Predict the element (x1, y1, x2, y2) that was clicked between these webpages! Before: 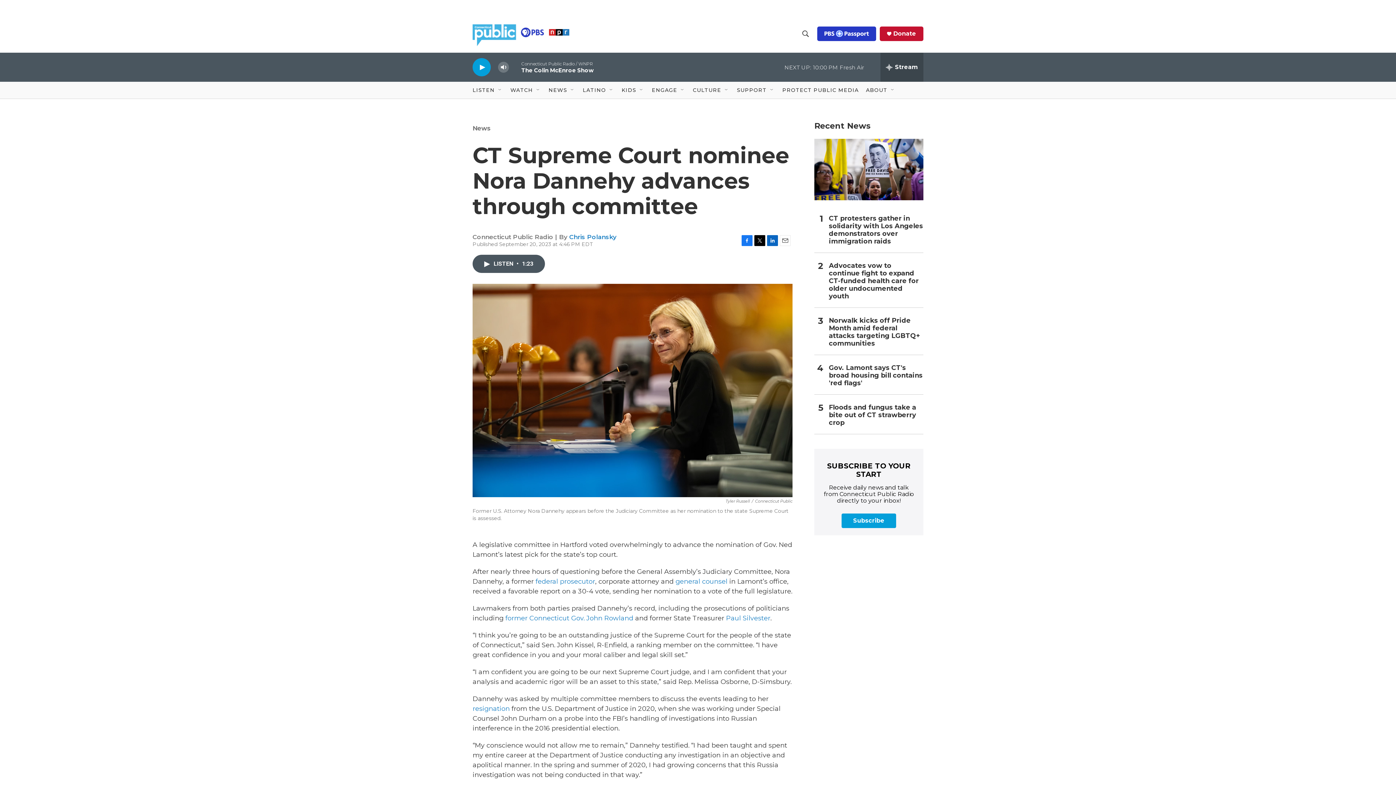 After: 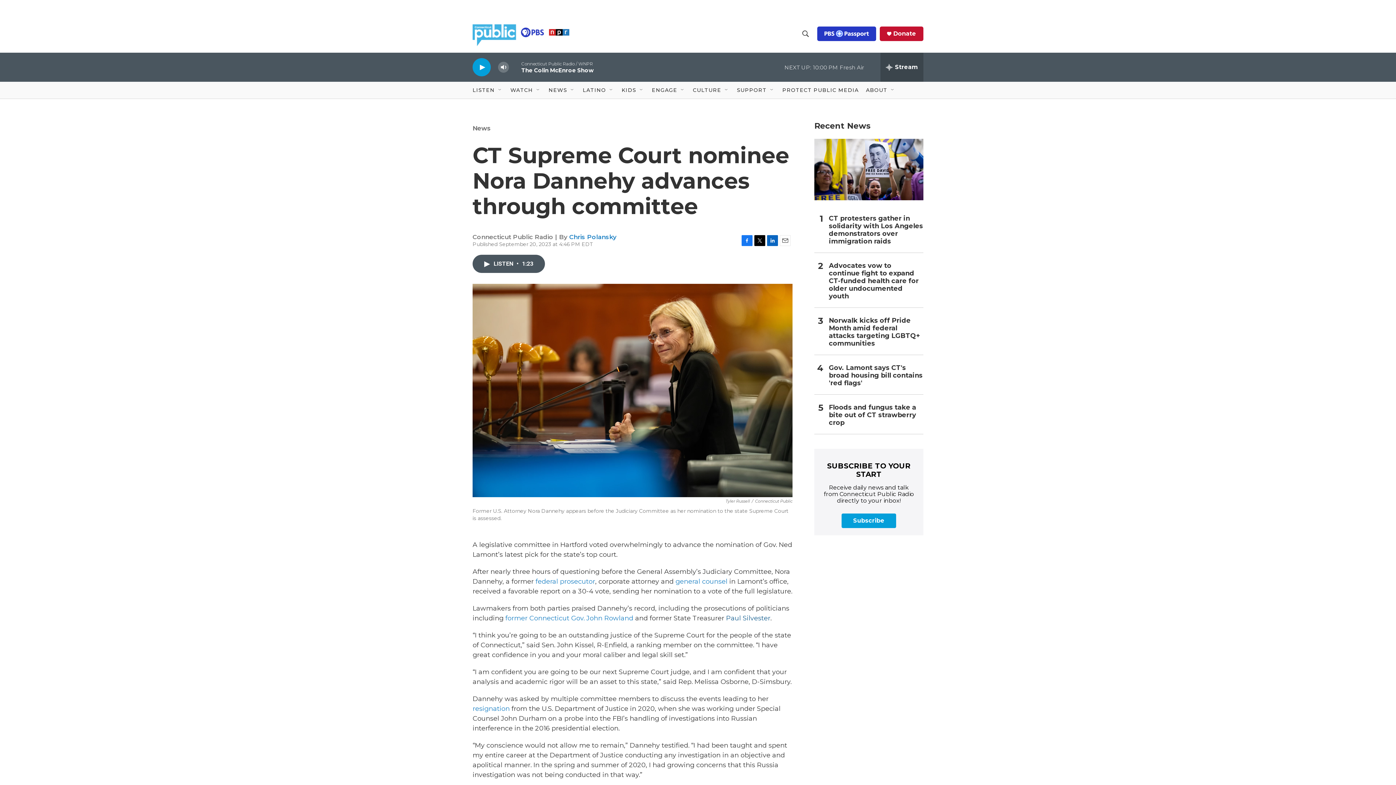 Action: bbox: (726, 614, 770, 622) label: Paul Silvester